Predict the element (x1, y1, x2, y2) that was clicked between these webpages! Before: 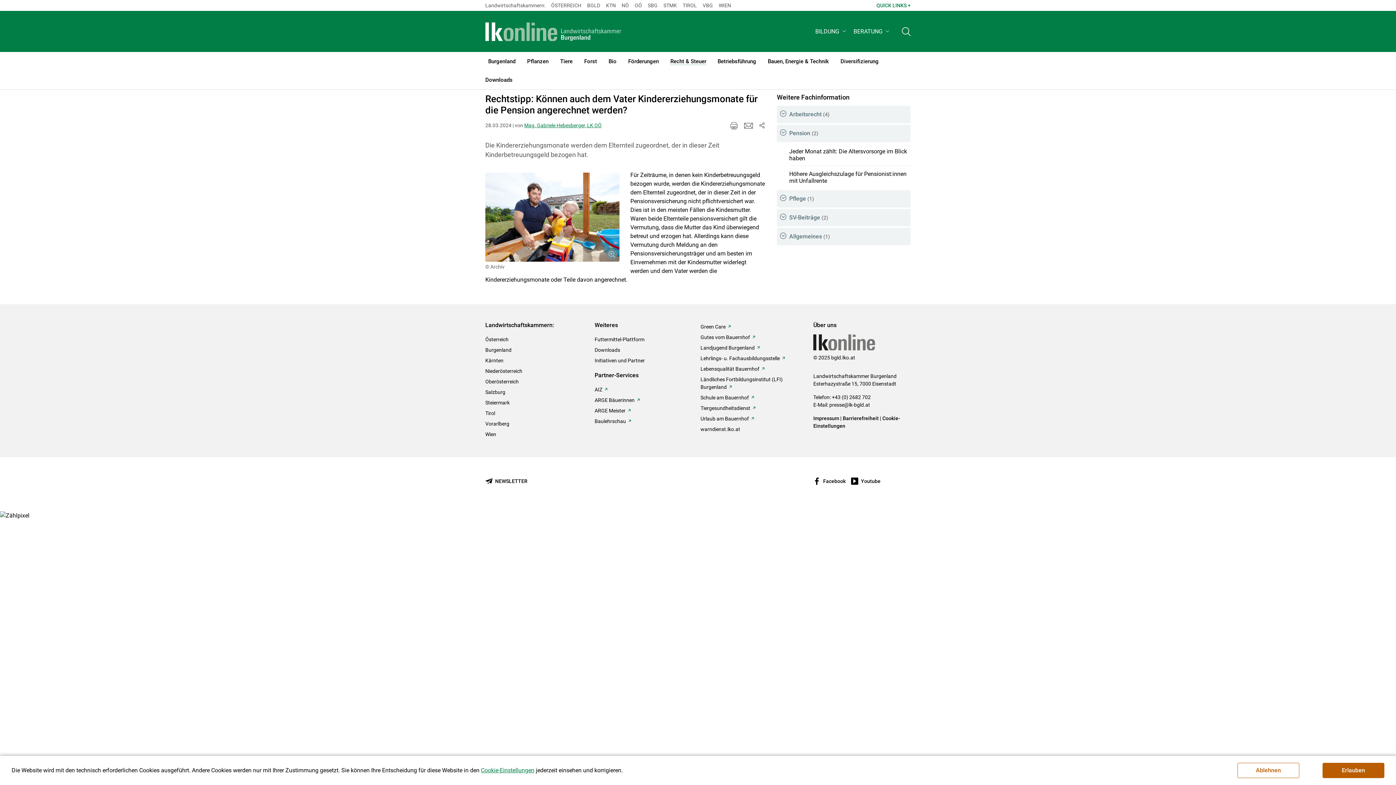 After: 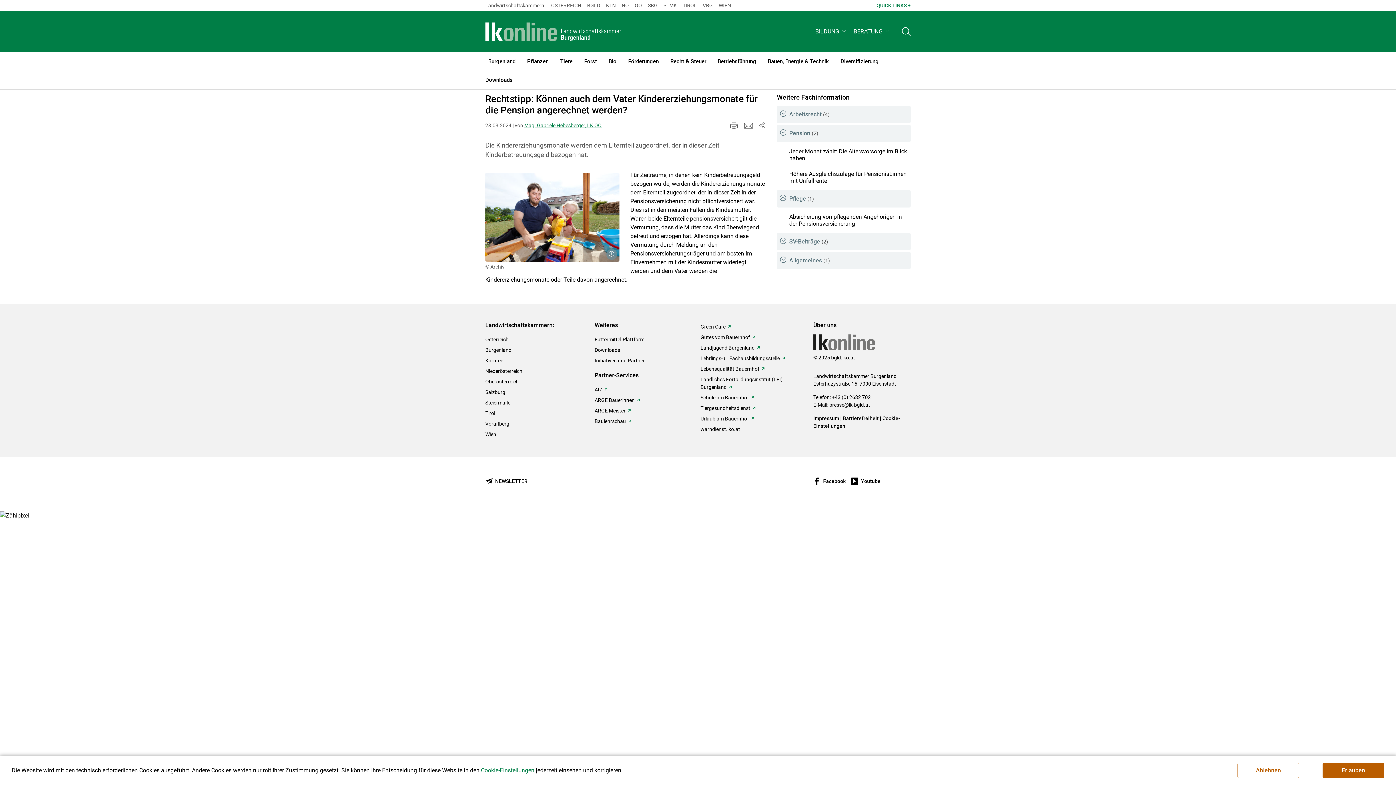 Action: label: Pflege(1) bbox: (777, 190, 910, 207)